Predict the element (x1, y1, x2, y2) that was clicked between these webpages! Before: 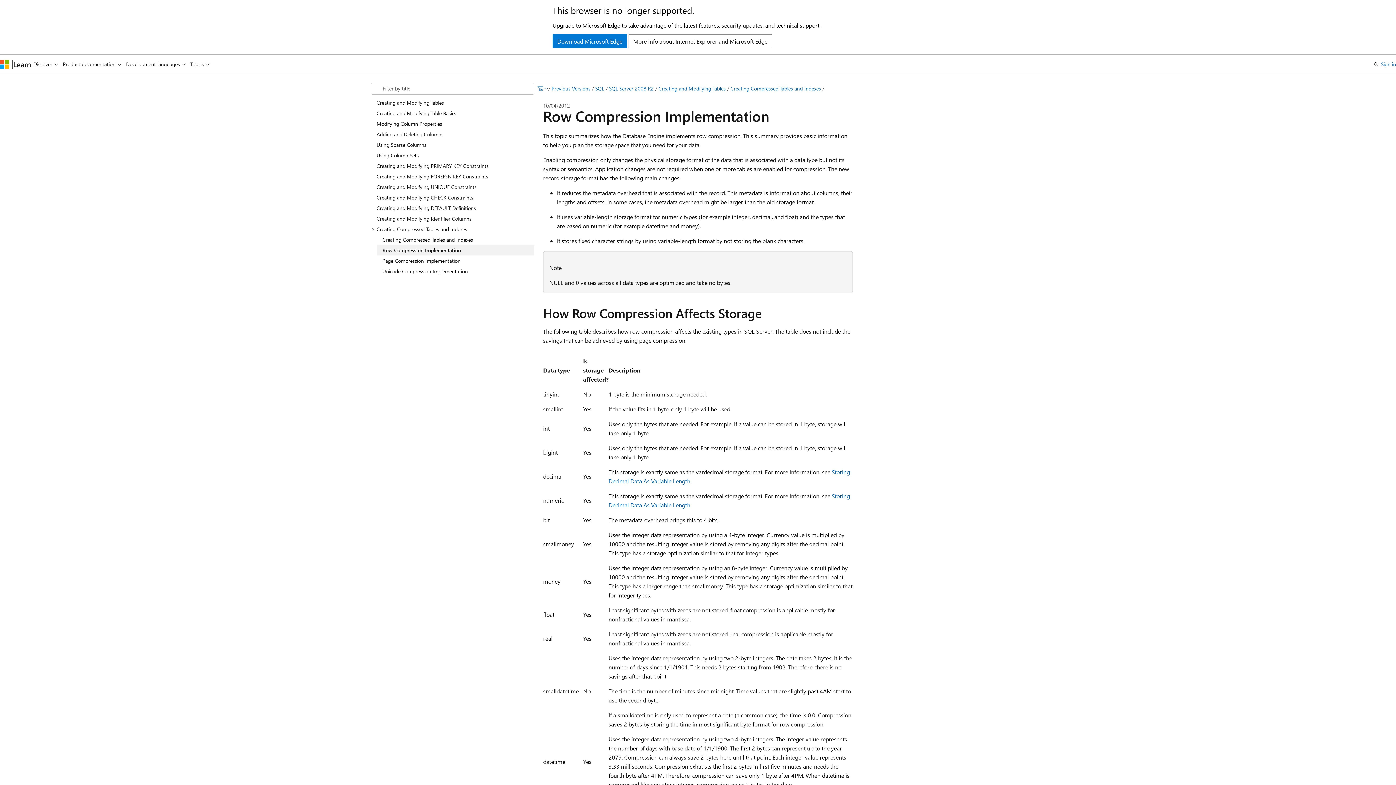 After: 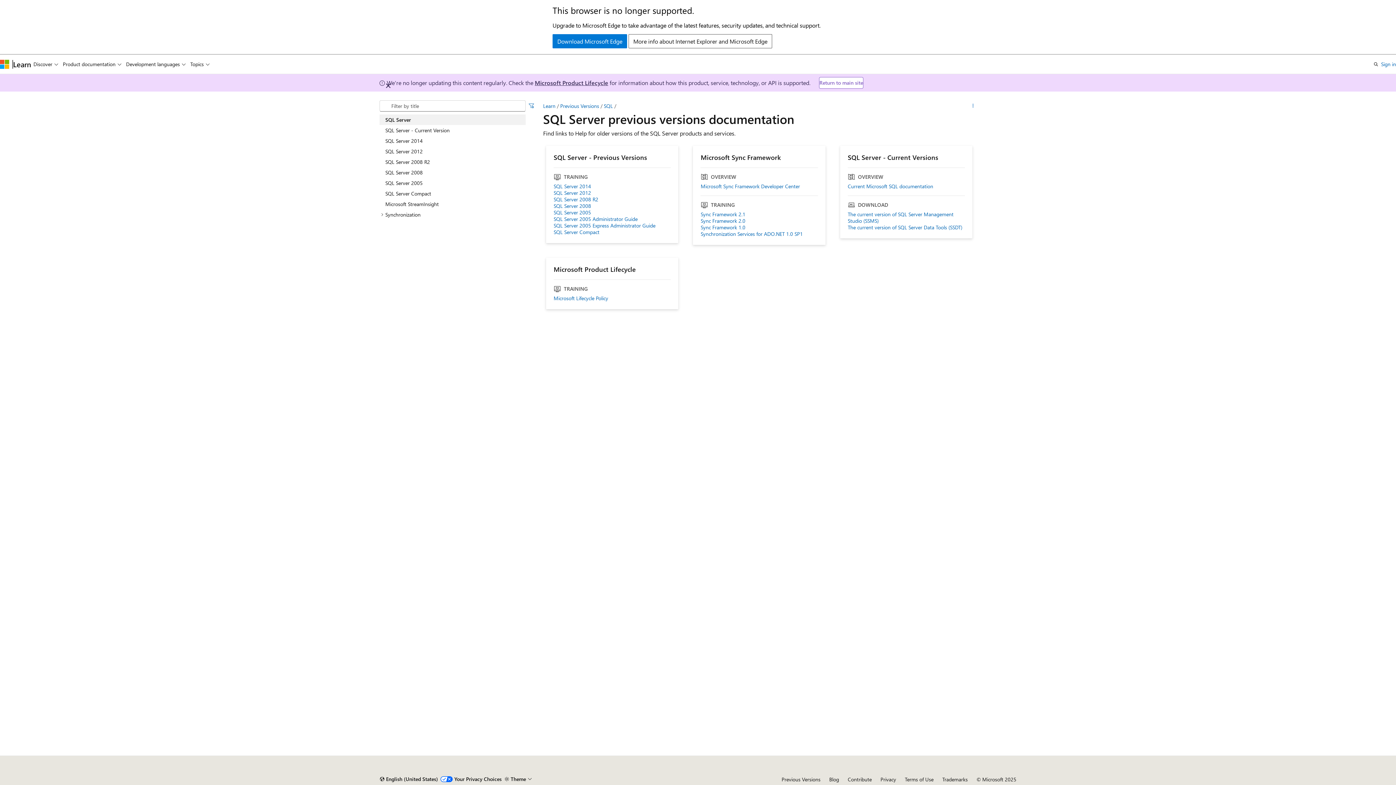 Action: bbox: (595, 85, 604, 92) label: SQL